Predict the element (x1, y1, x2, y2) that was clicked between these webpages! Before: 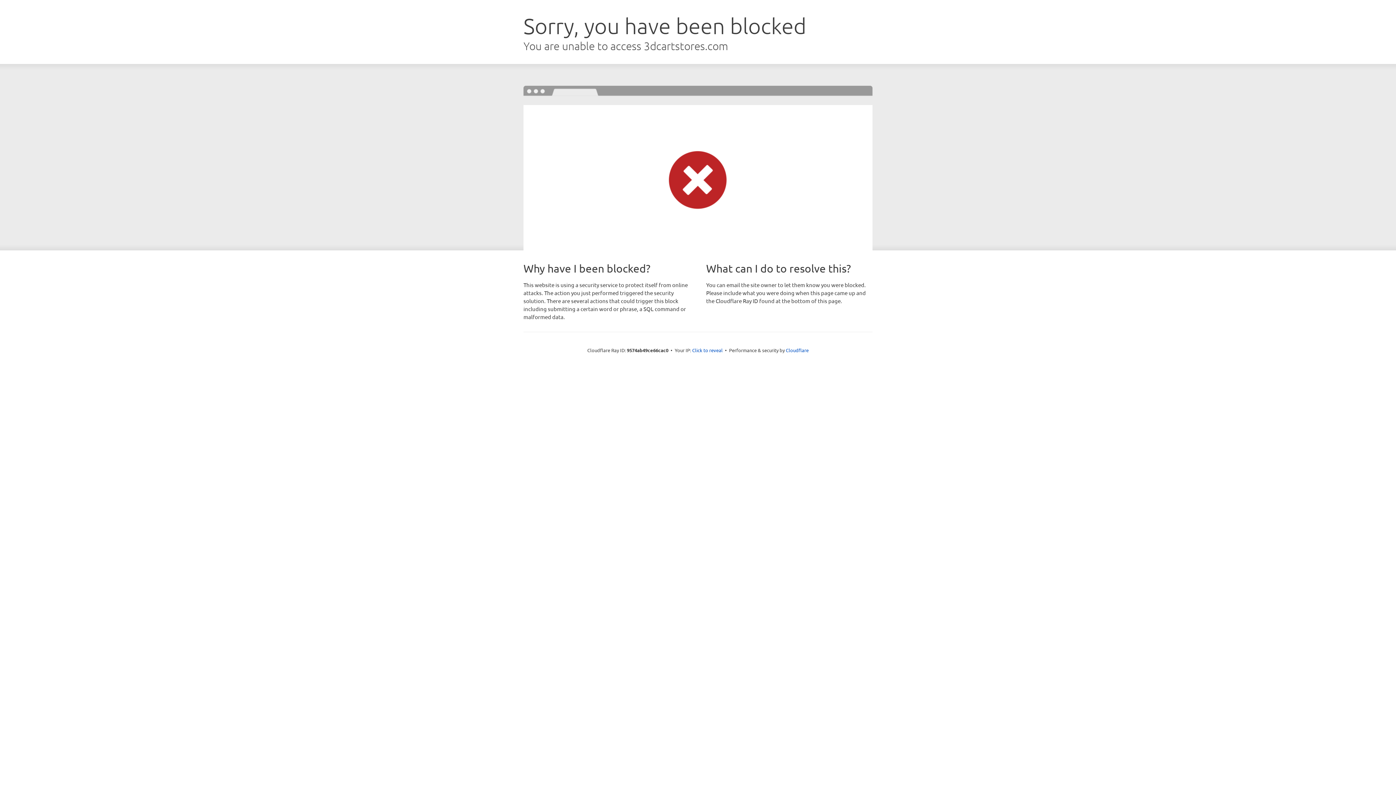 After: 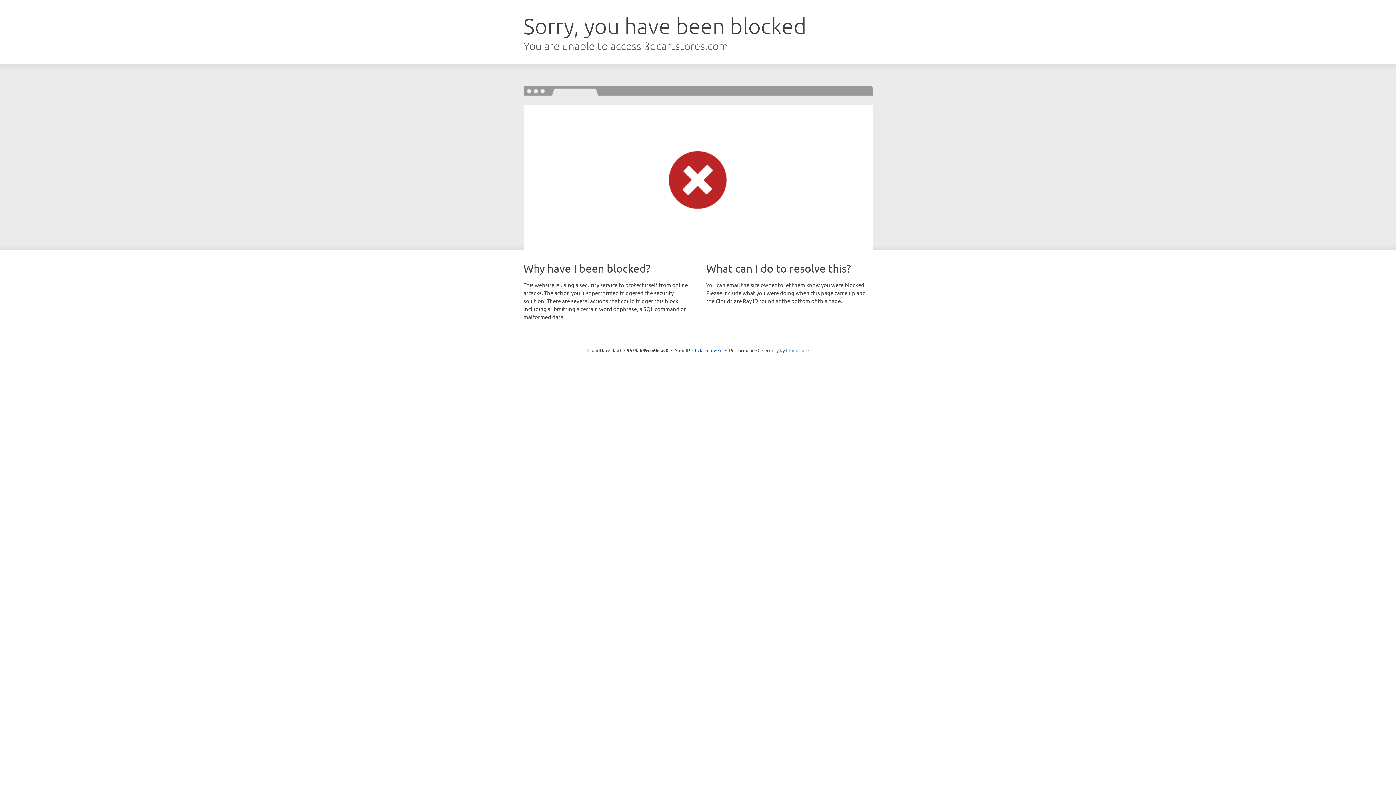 Action: bbox: (786, 347, 808, 353) label: Cloudflare